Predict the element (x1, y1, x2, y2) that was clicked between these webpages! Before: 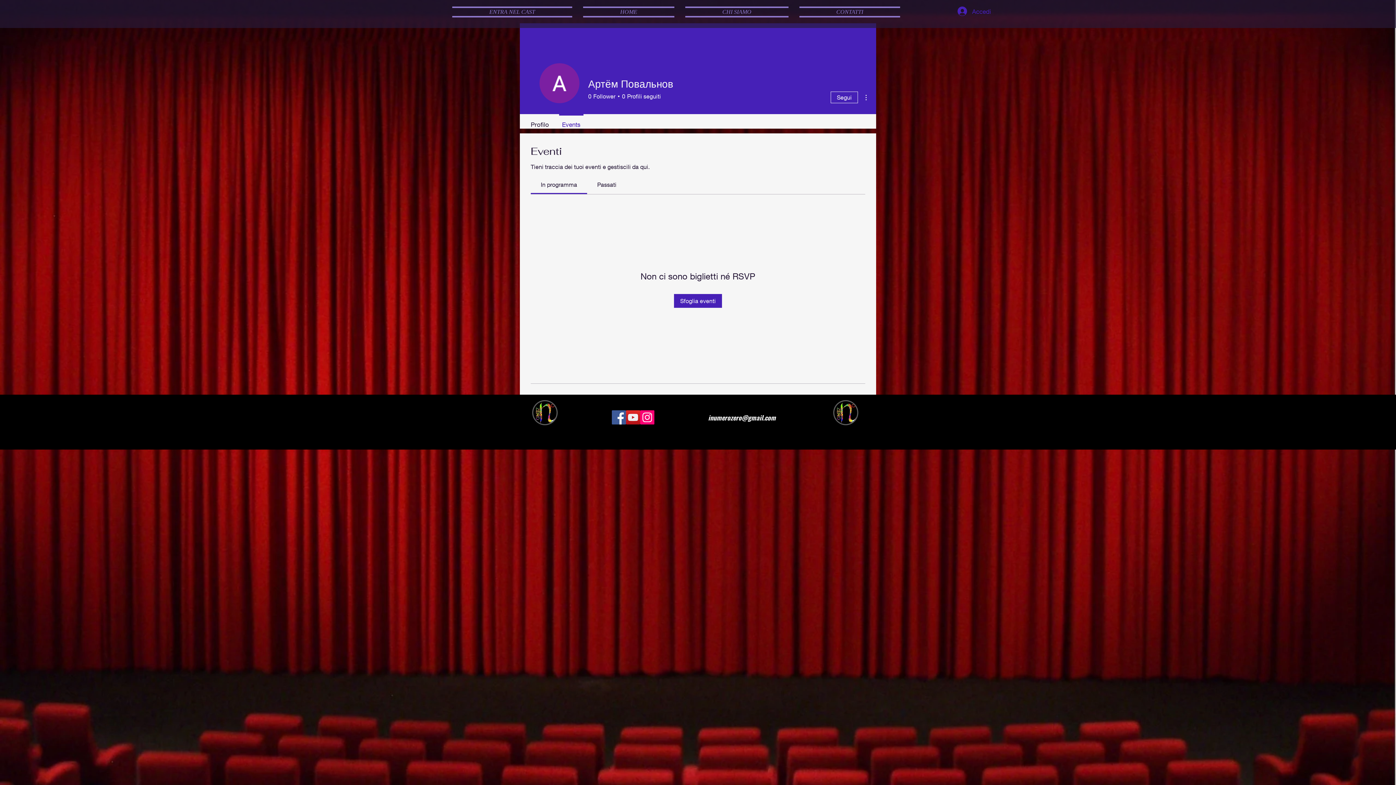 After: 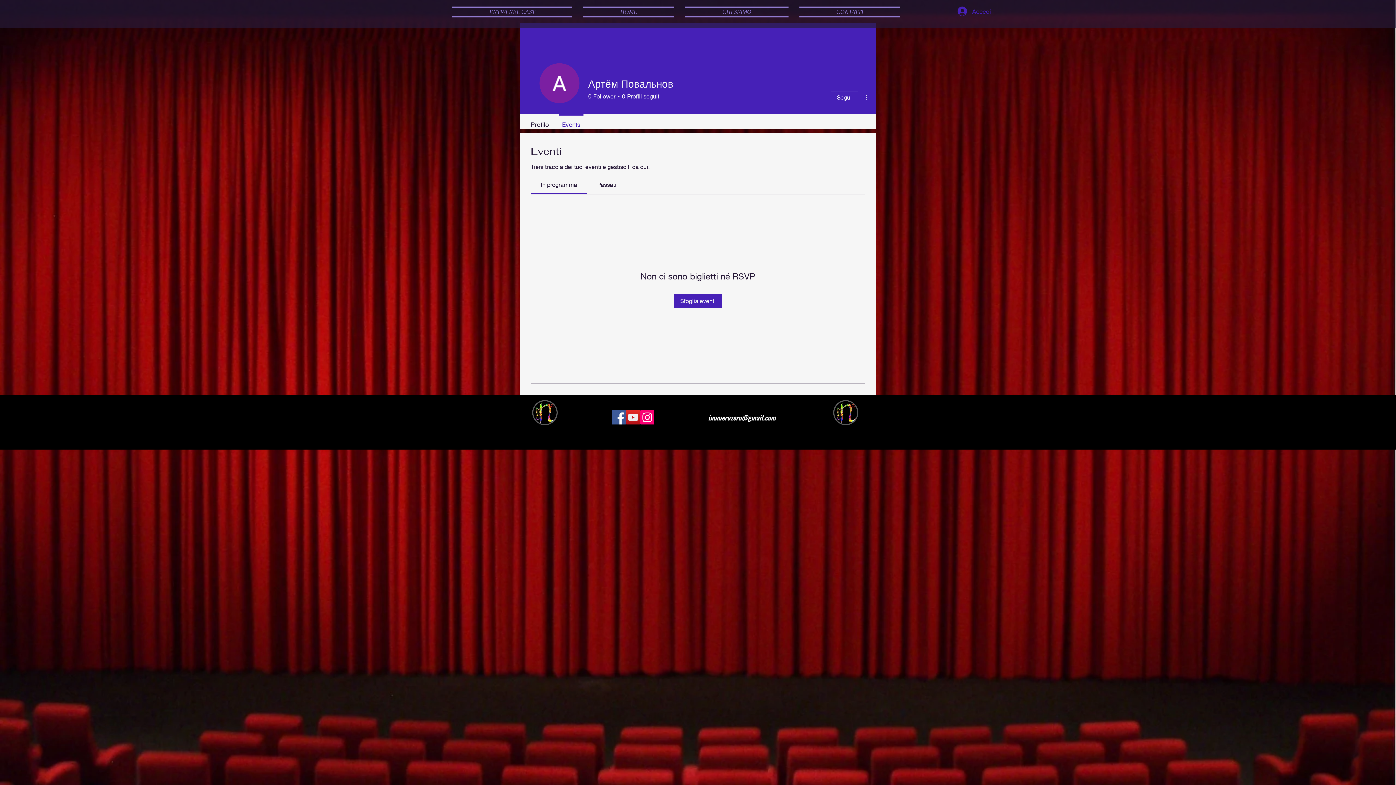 Action: label: Instagram Icona sociale bbox: (640, 410, 654, 424)